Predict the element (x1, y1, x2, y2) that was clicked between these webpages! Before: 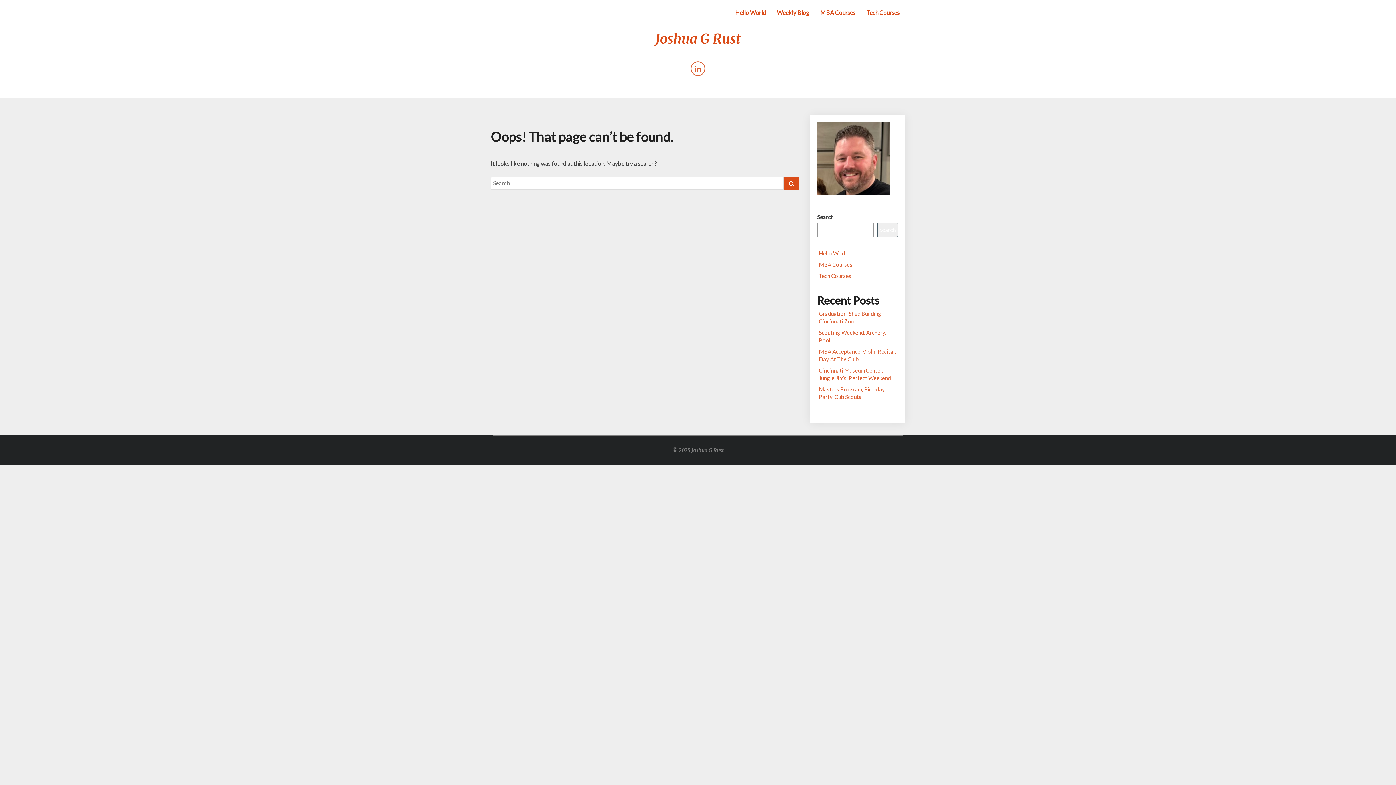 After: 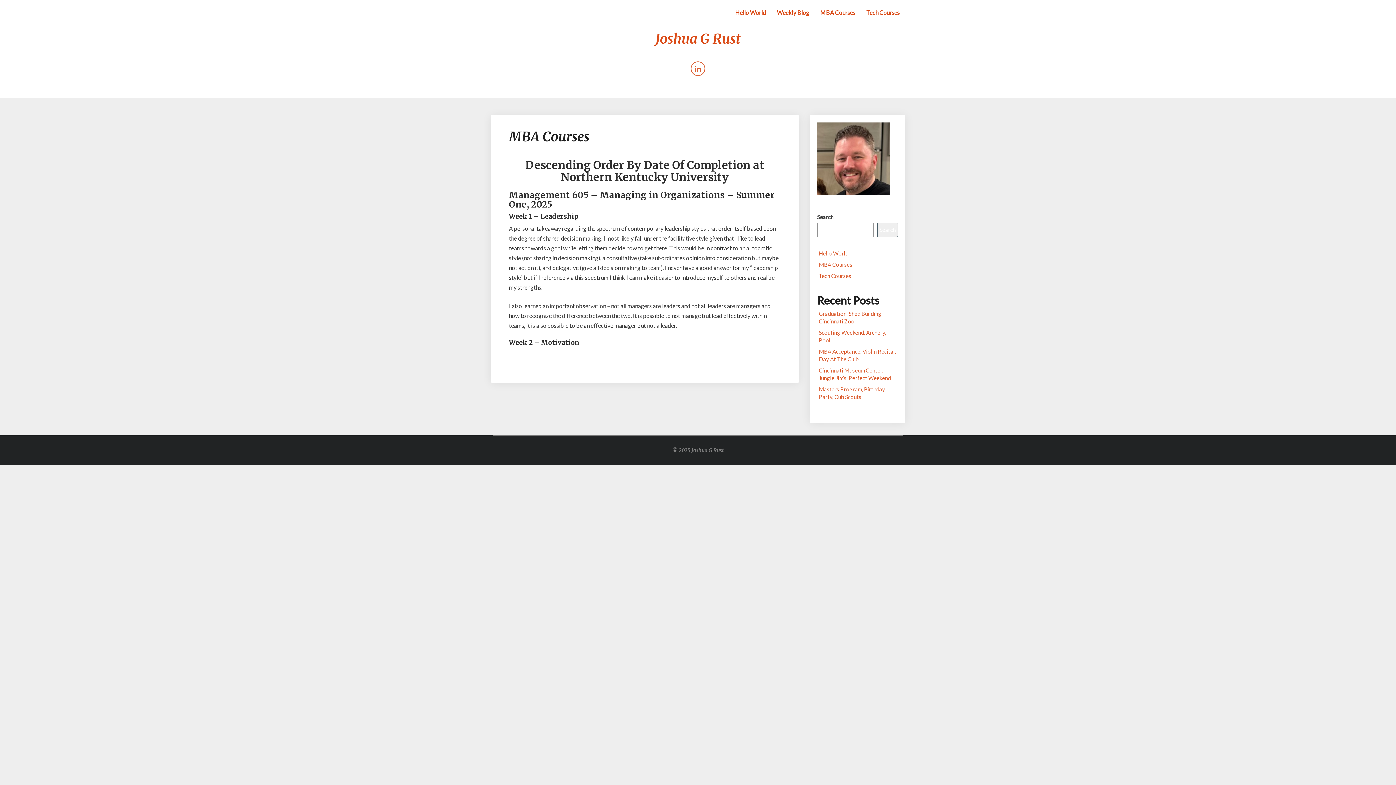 Action: bbox: (814, 0, 861, 25) label: MBA Courses